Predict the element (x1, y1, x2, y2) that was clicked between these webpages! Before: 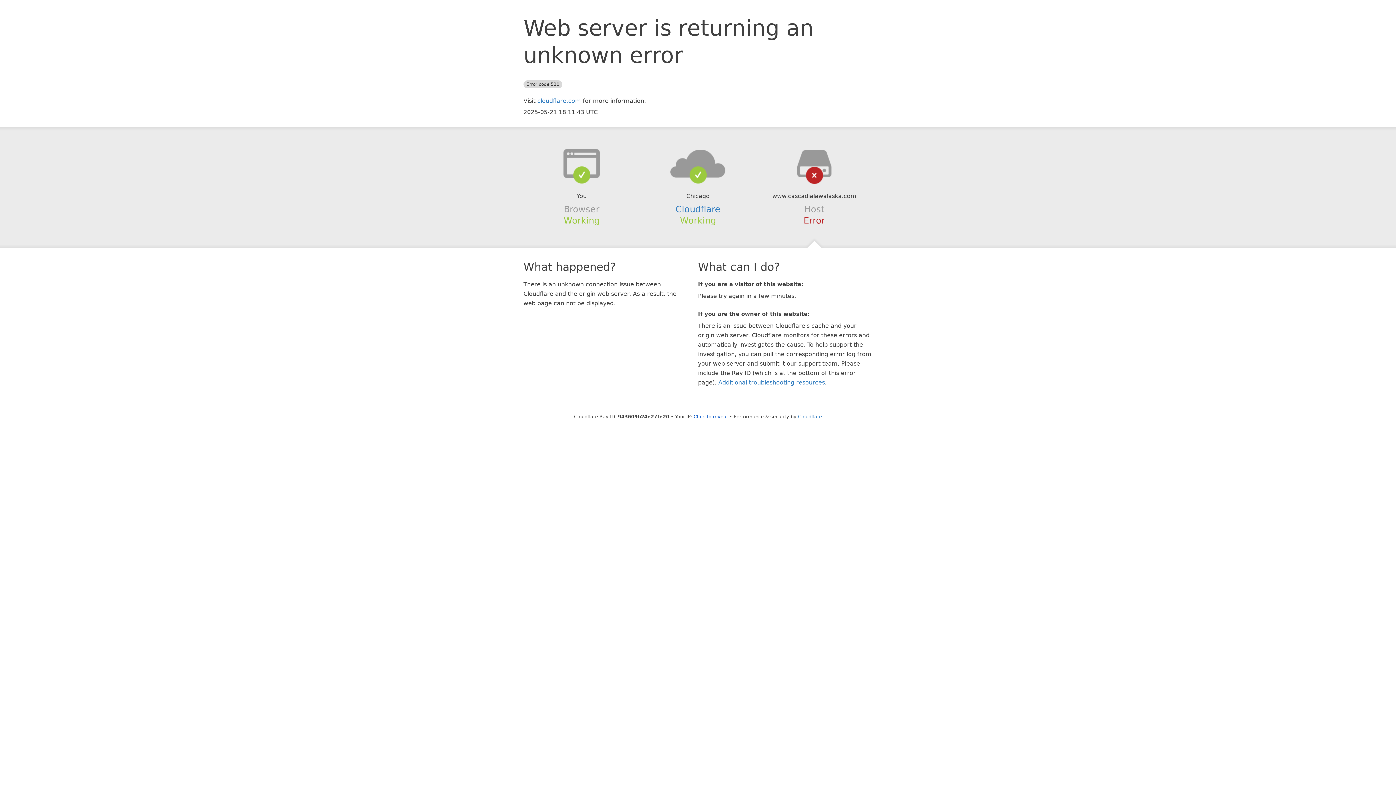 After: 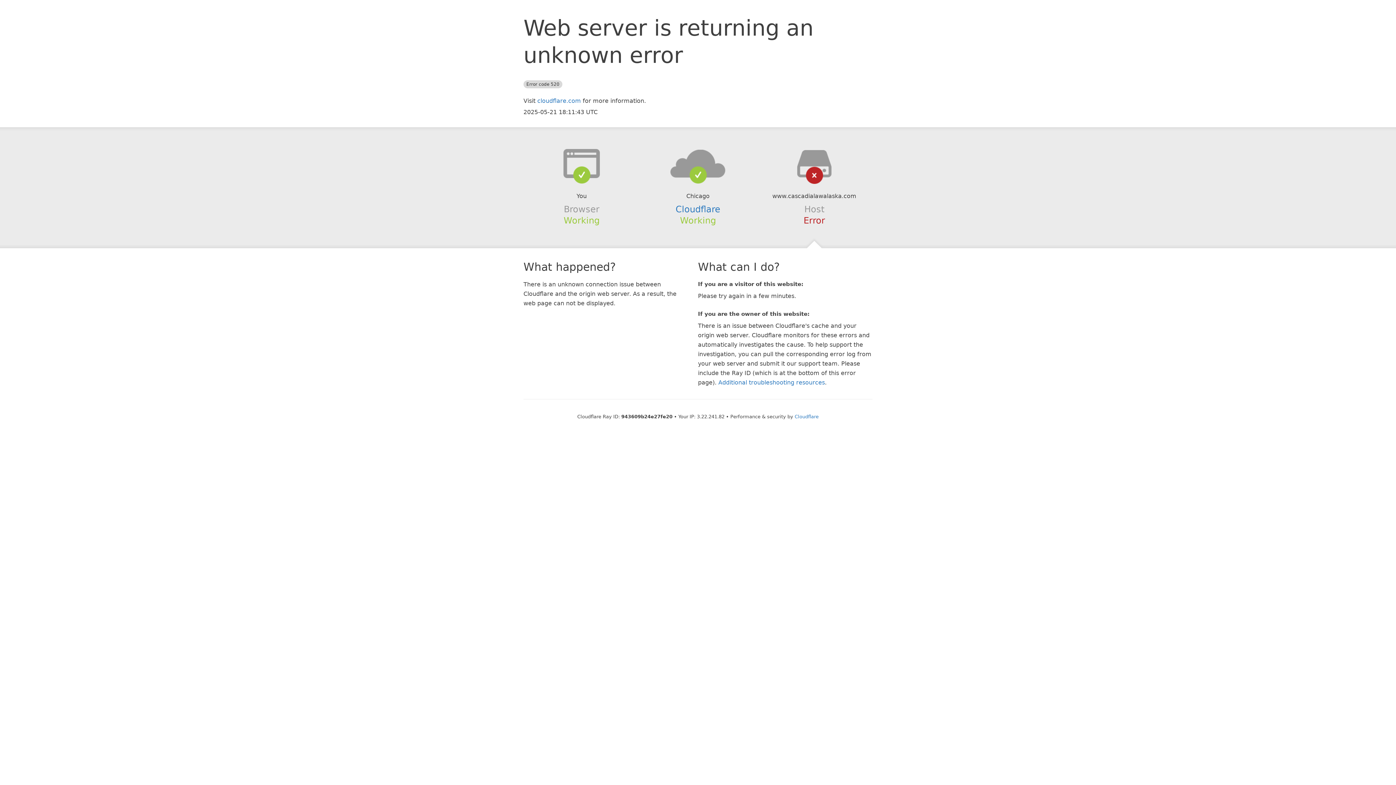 Action: bbox: (693, 414, 728, 419) label: Click to reveal